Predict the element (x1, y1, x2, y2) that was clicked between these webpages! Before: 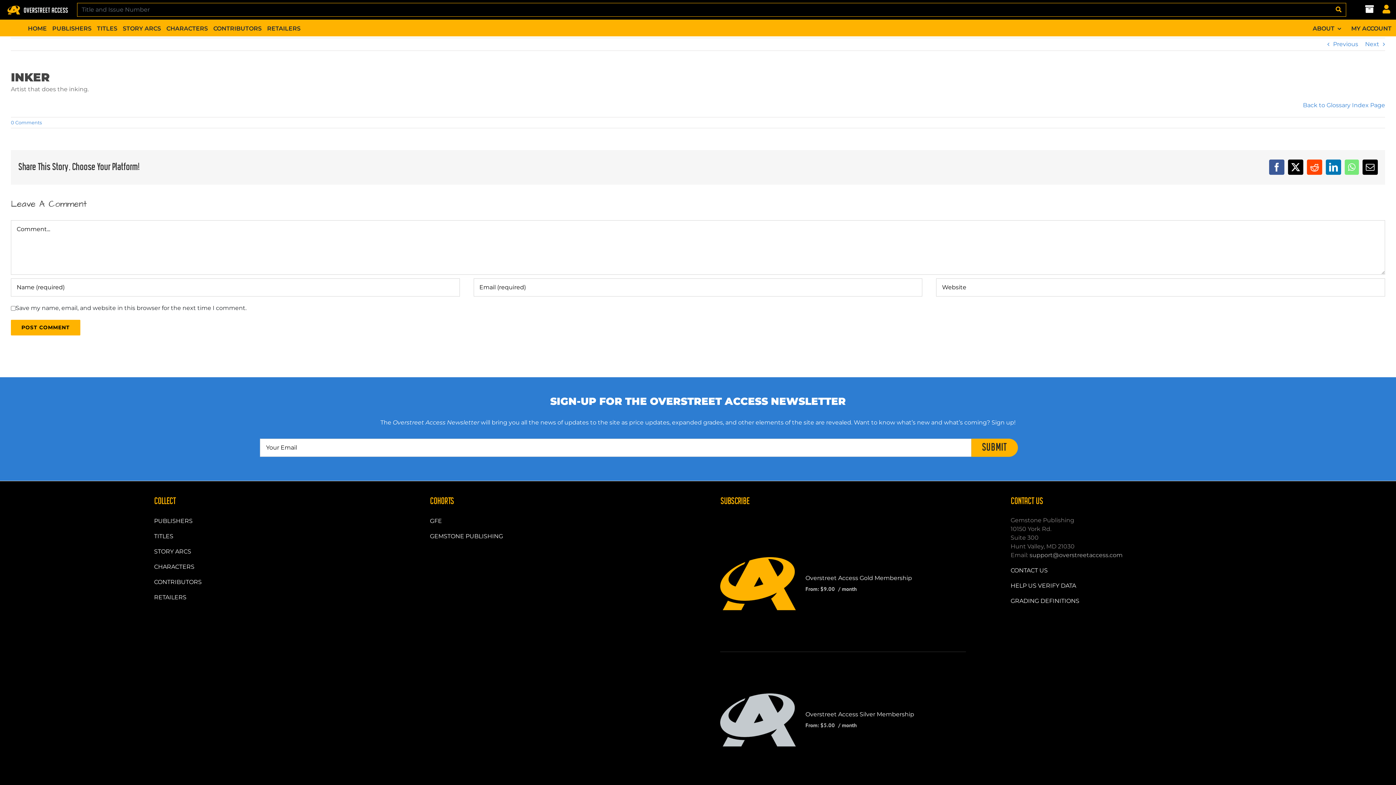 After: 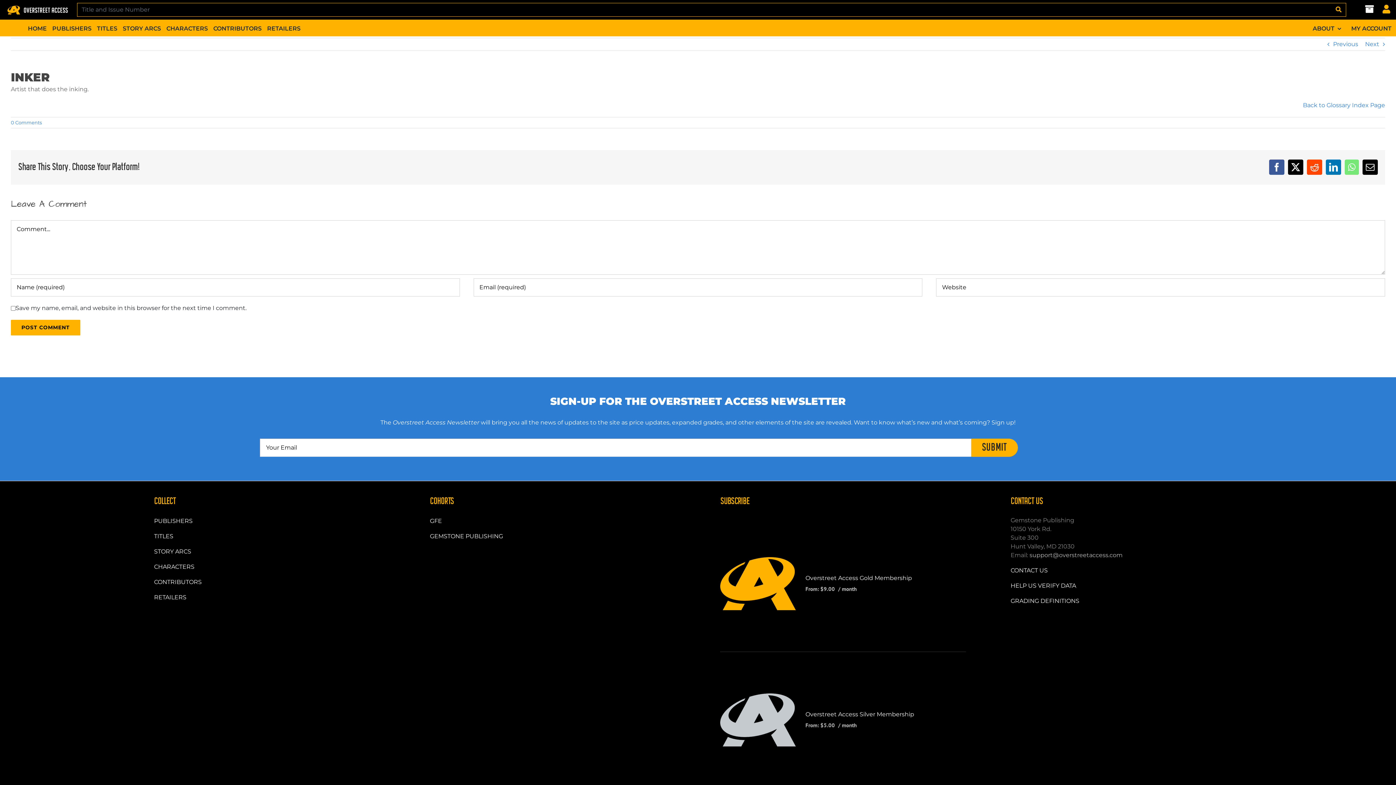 Action: bbox: (1288, 159, 1303, 175) label: X